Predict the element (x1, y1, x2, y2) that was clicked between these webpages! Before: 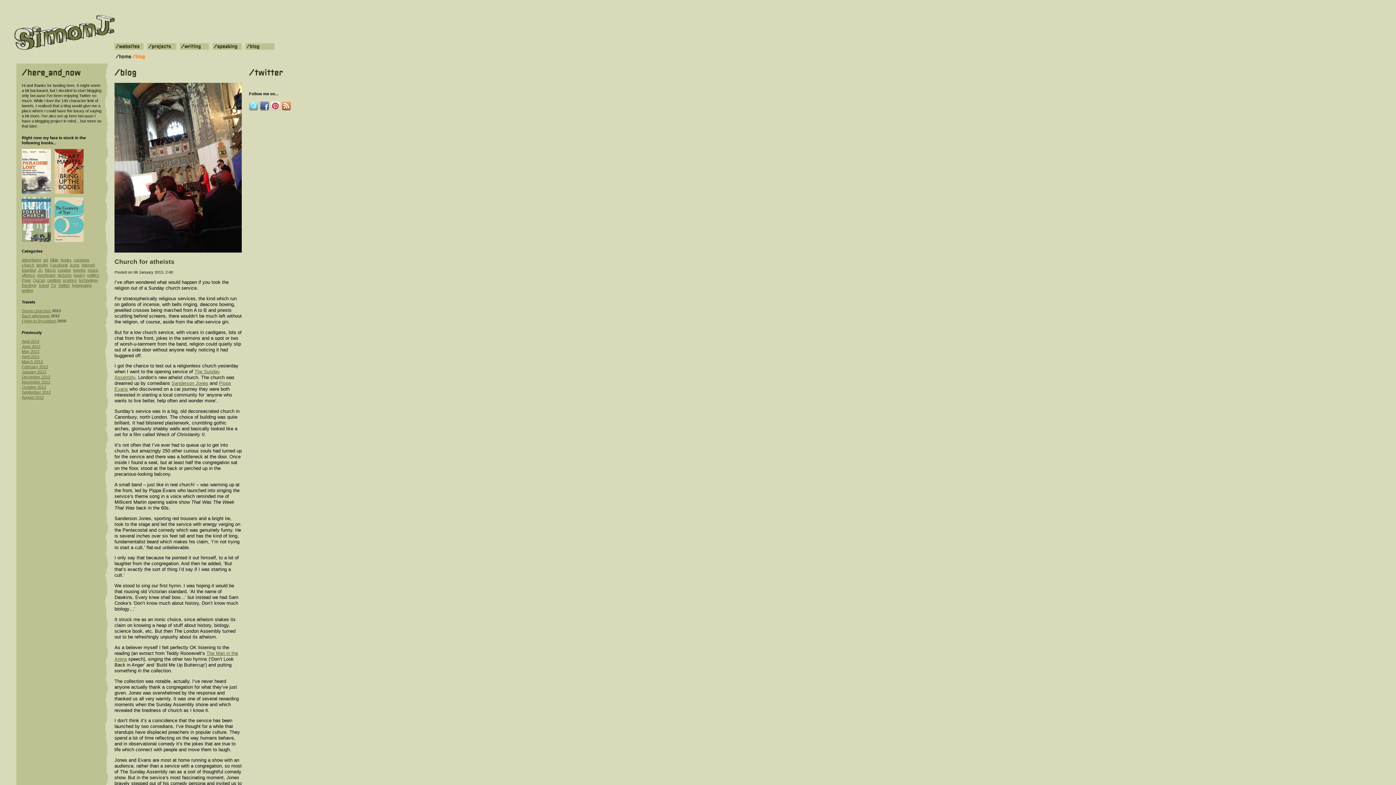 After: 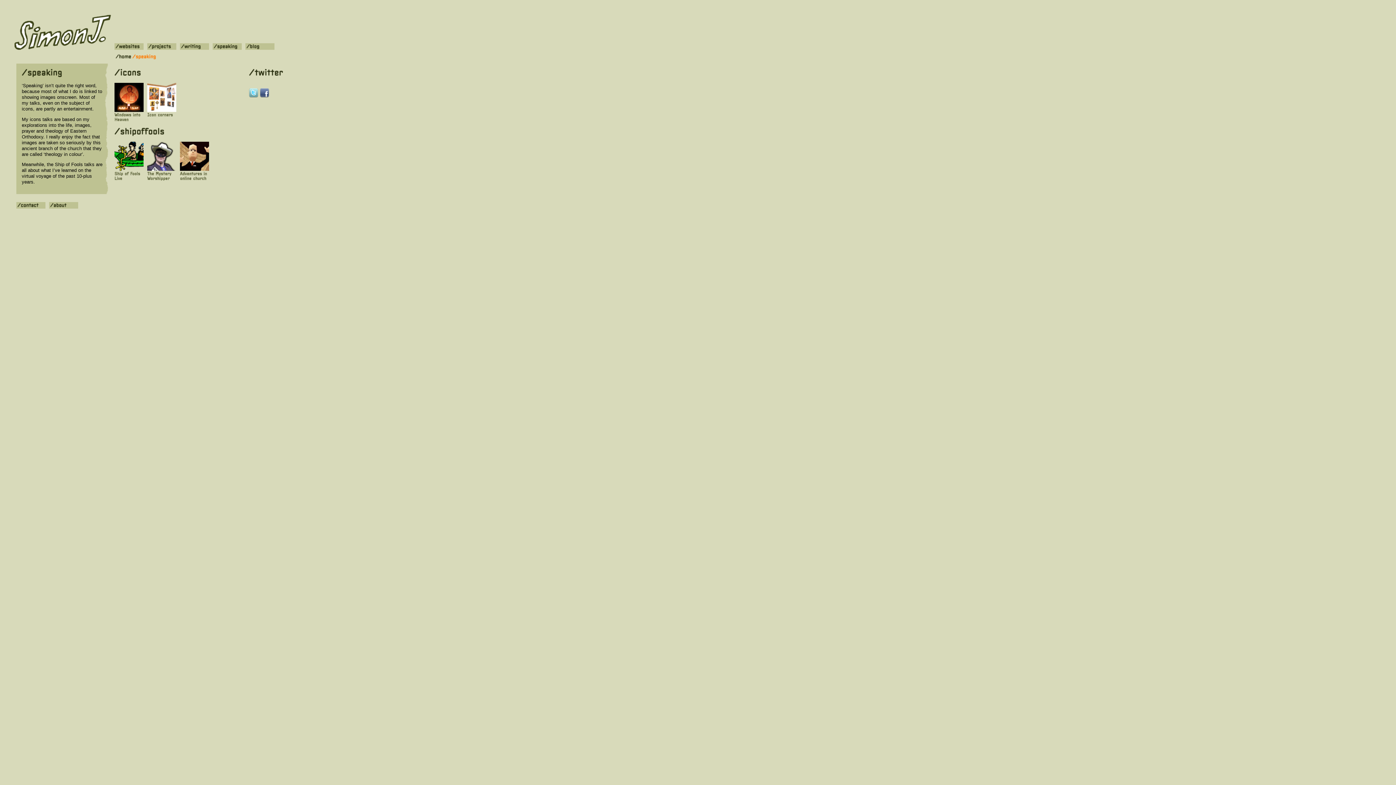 Action: bbox: (212, 44, 241, 50)